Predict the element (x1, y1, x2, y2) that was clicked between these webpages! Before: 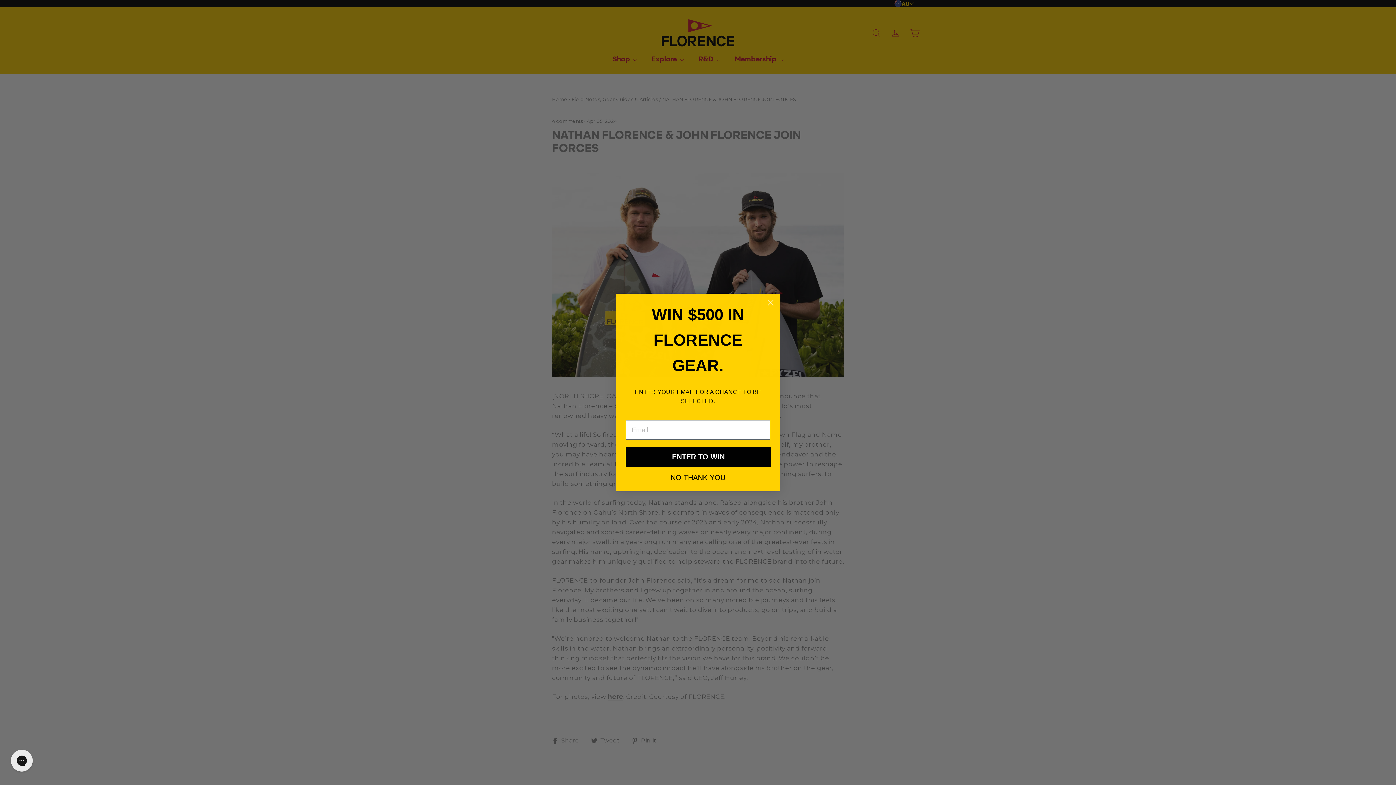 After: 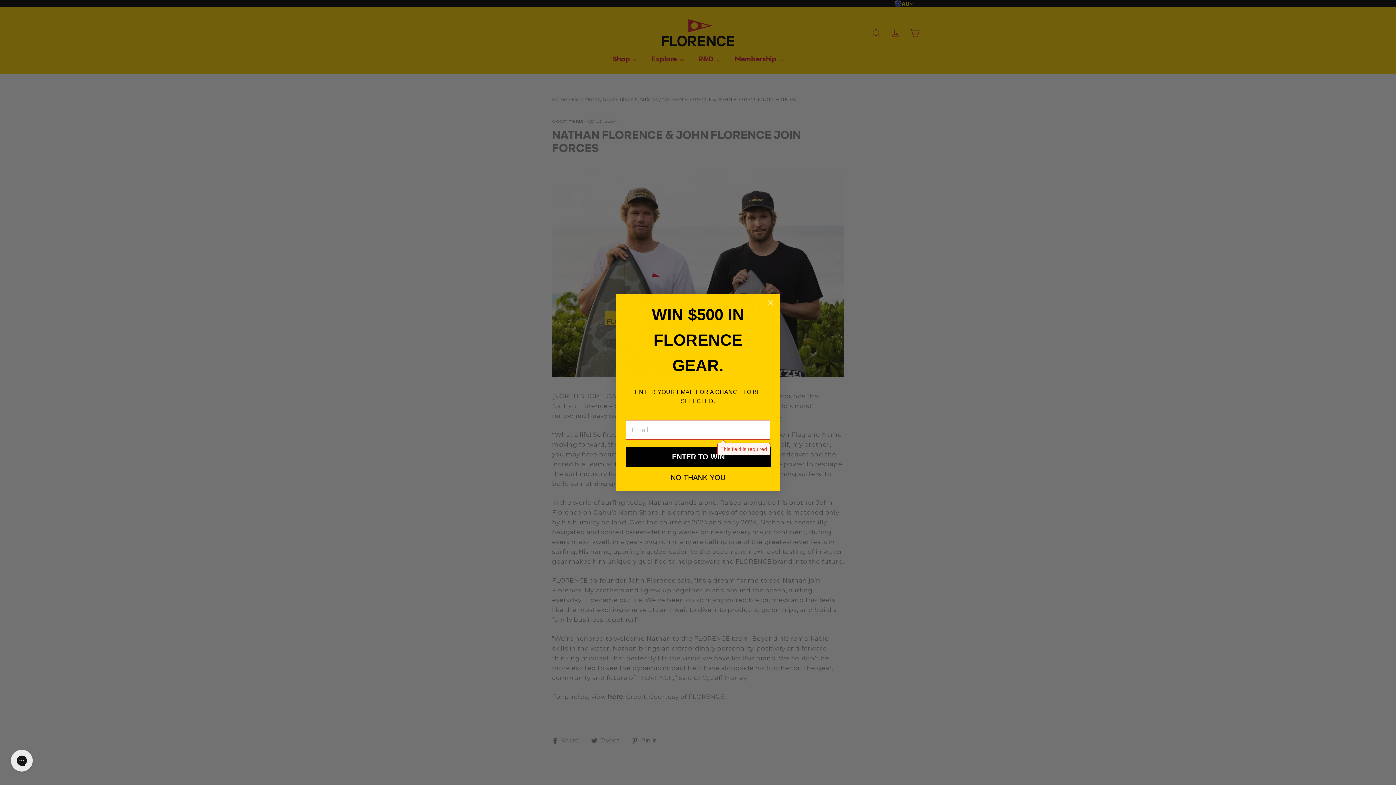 Action: label: ENTER TO WIN bbox: (625, 447, 771, 466)